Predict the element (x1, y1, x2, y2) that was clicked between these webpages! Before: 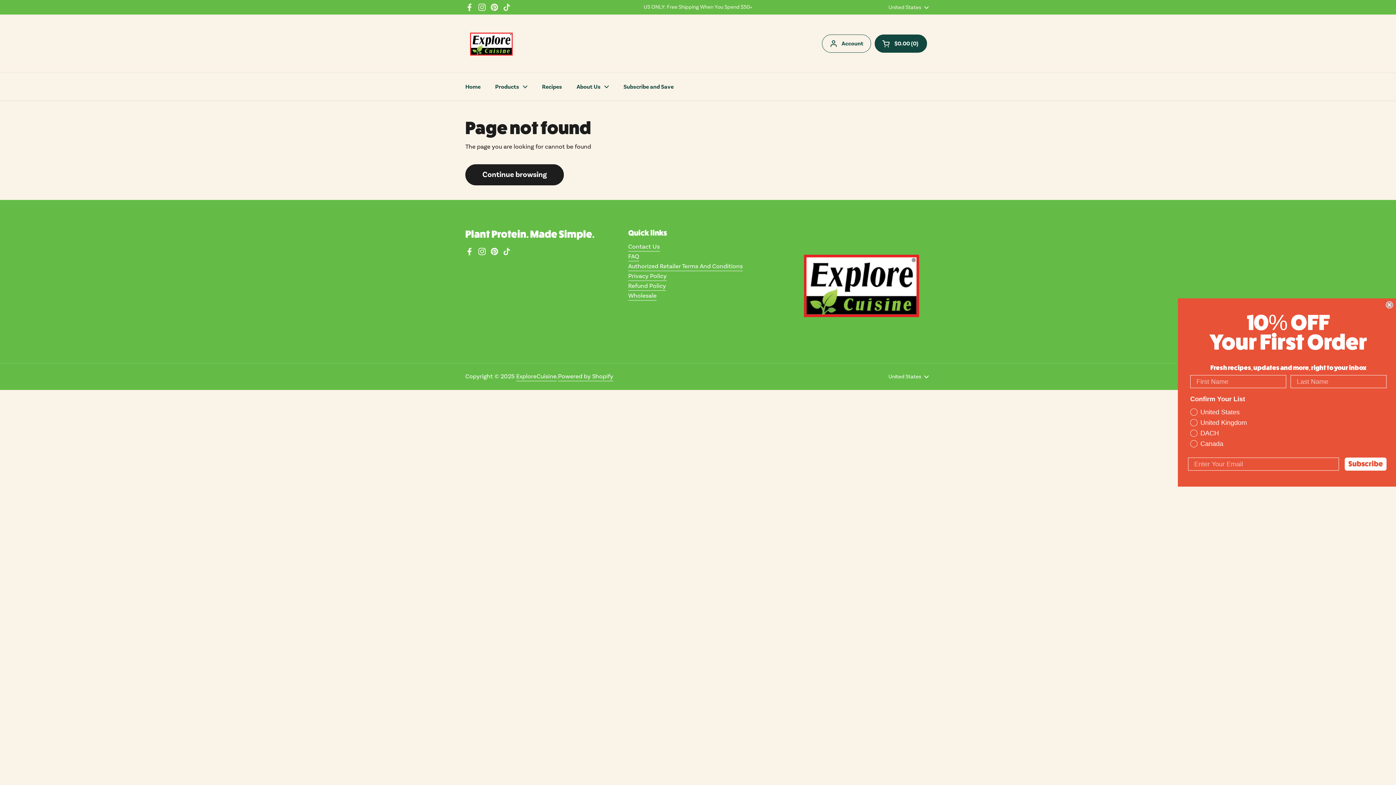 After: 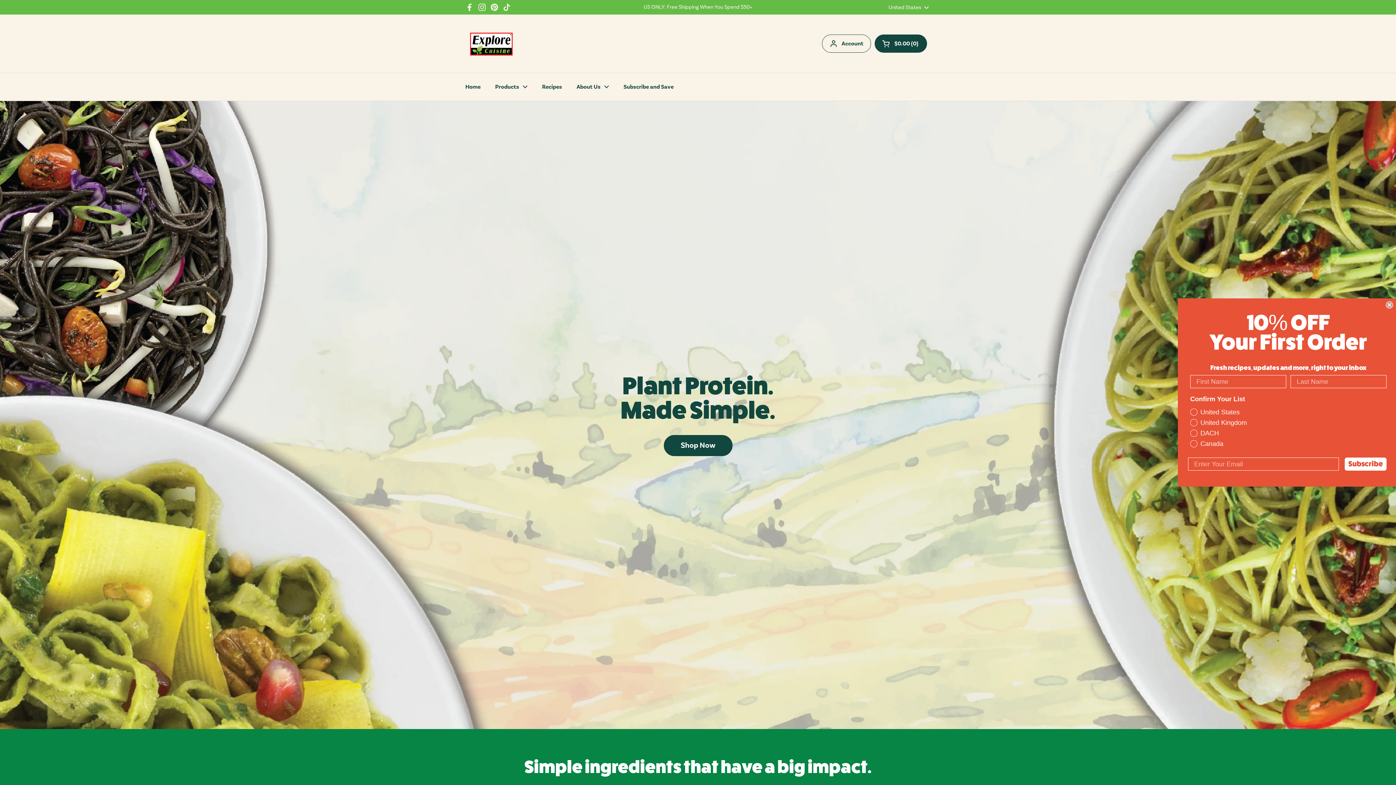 Action: bbox: (458, 78, 488, 95) label: Home